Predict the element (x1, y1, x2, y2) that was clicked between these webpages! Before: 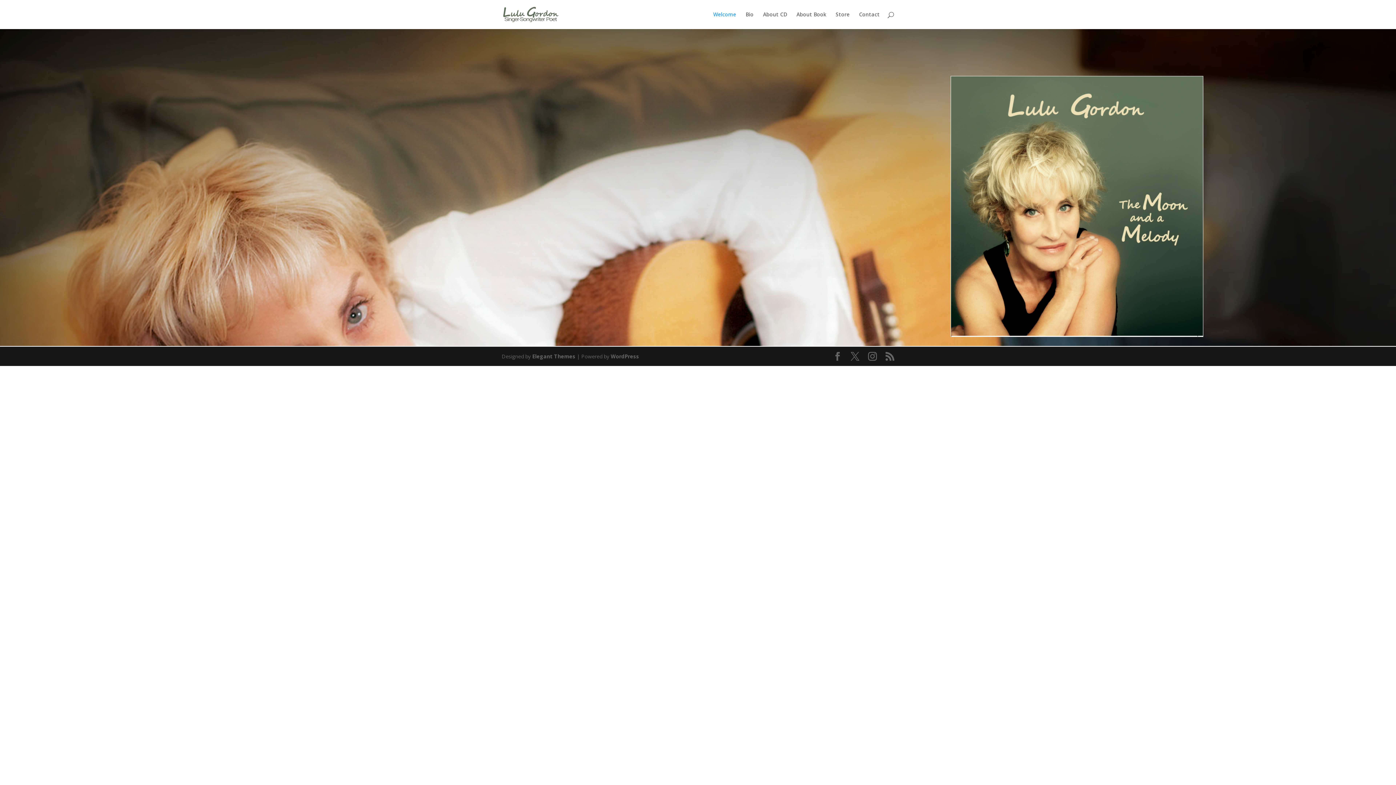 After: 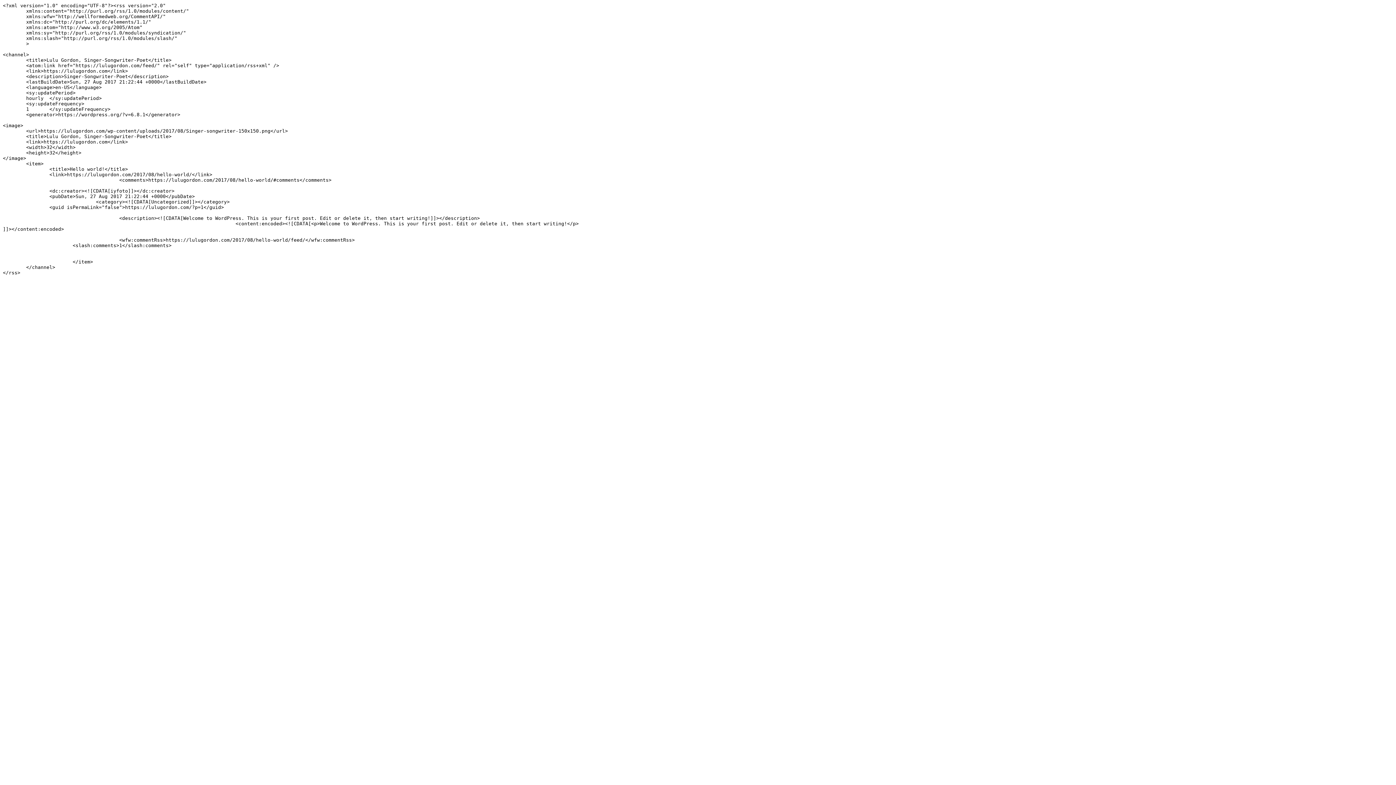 Action: bbox: (885, 352, 894, 361)